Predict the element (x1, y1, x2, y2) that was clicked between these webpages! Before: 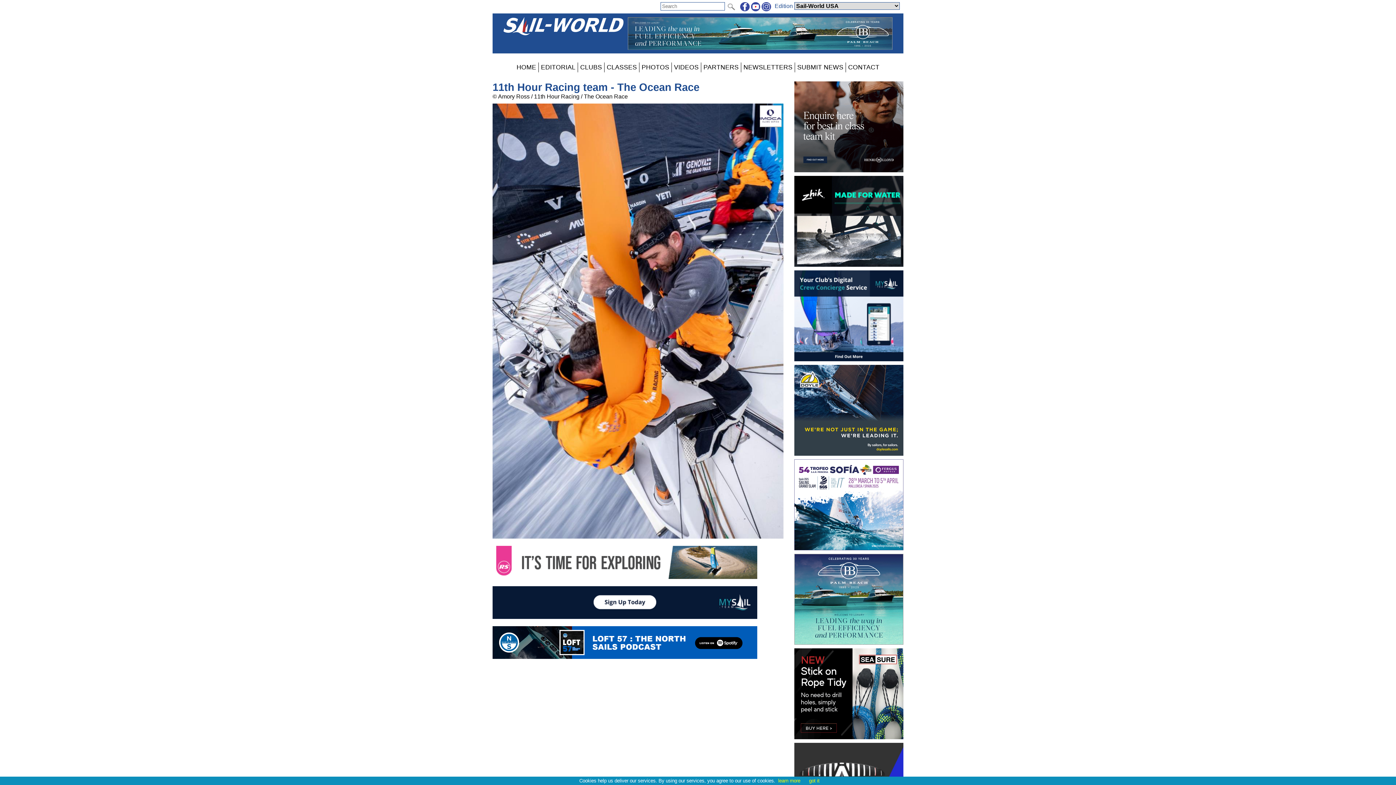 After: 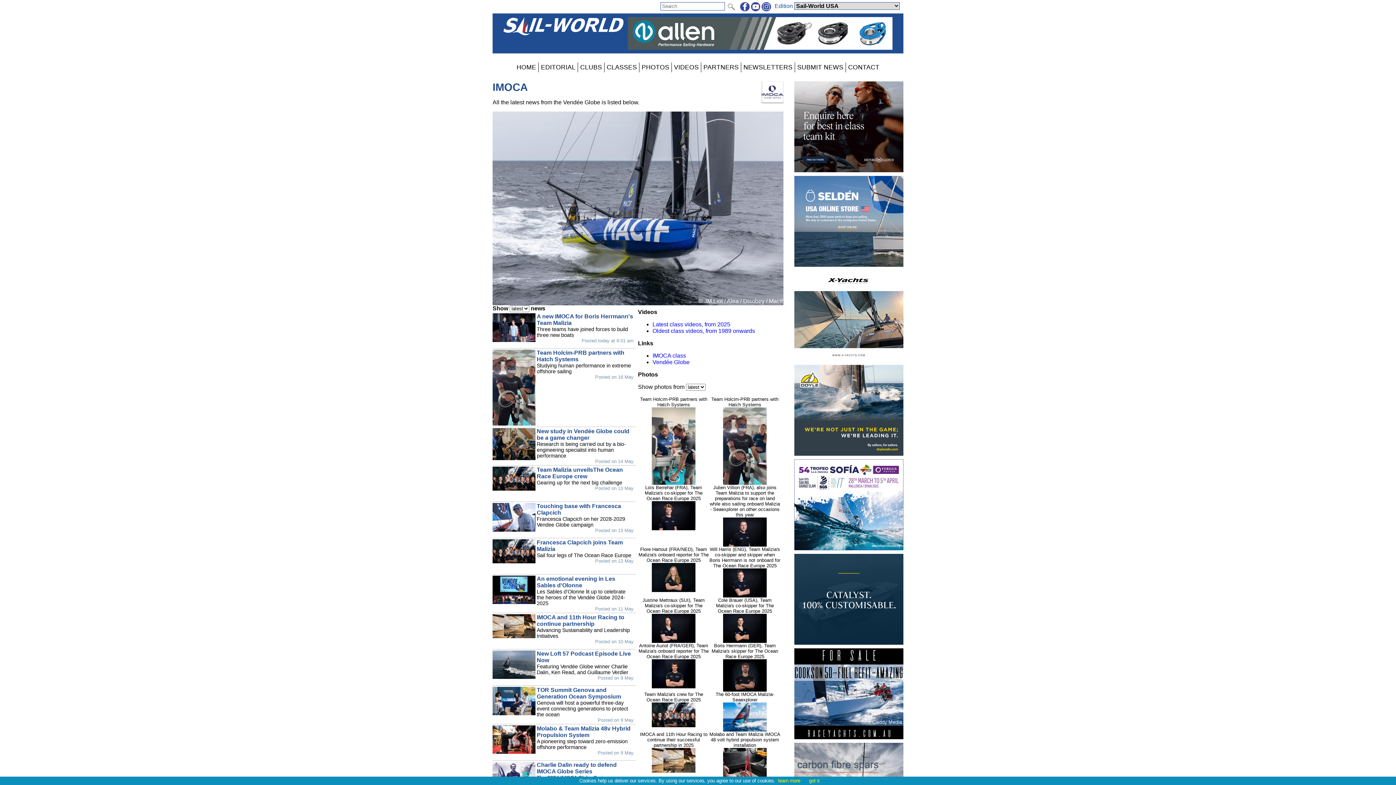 Action: bbox: (760, 122, 781, 128)